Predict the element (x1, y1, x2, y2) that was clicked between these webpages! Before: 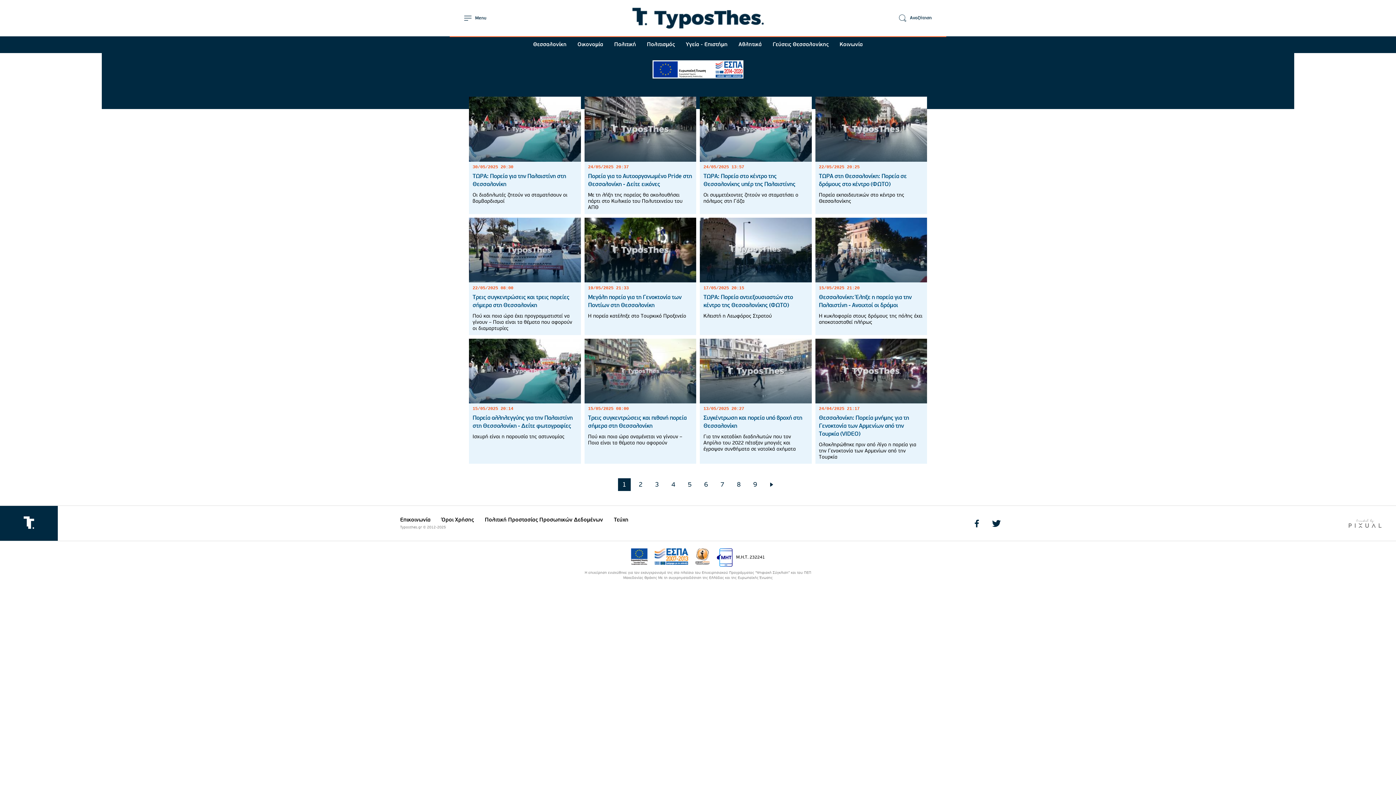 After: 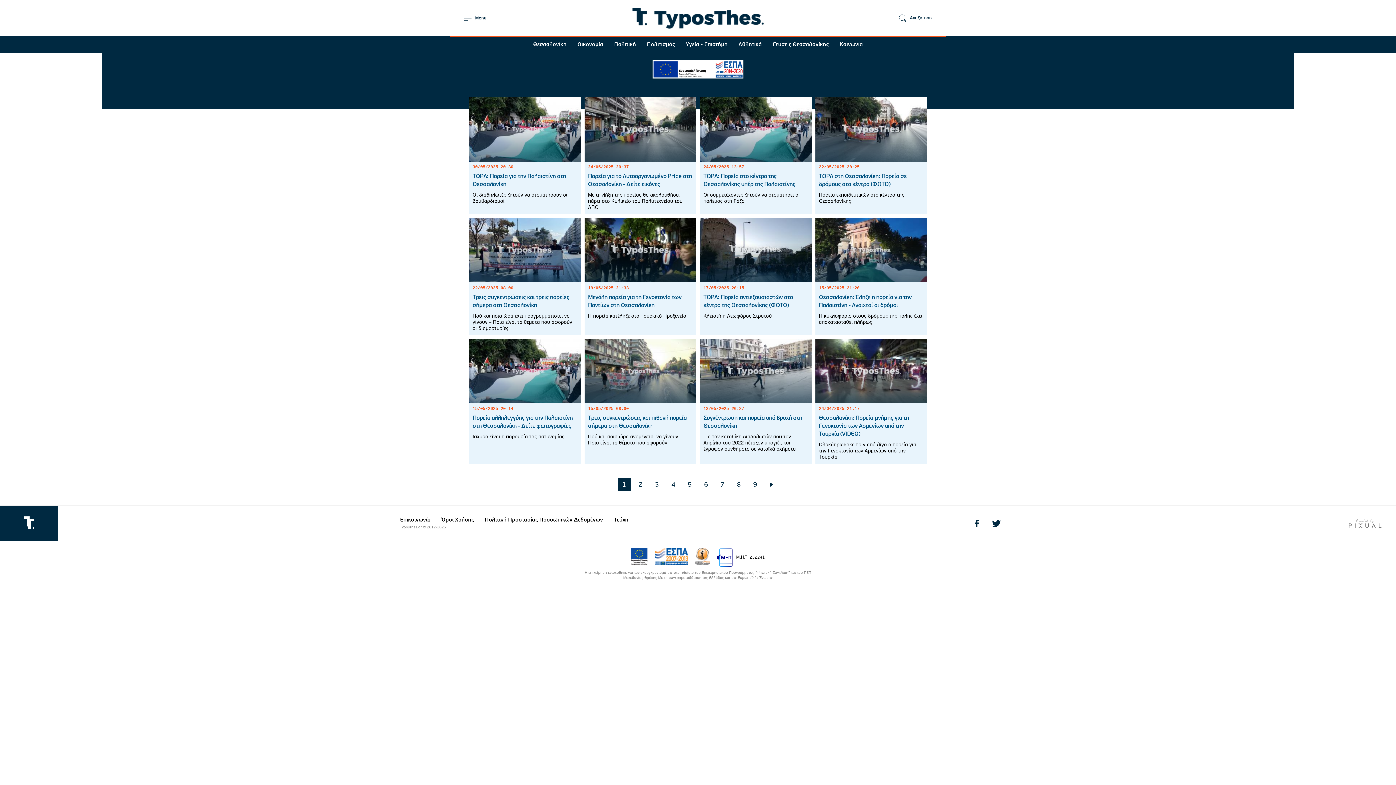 Action: bbox: (618, 478, 630, 491) label: Current page
1